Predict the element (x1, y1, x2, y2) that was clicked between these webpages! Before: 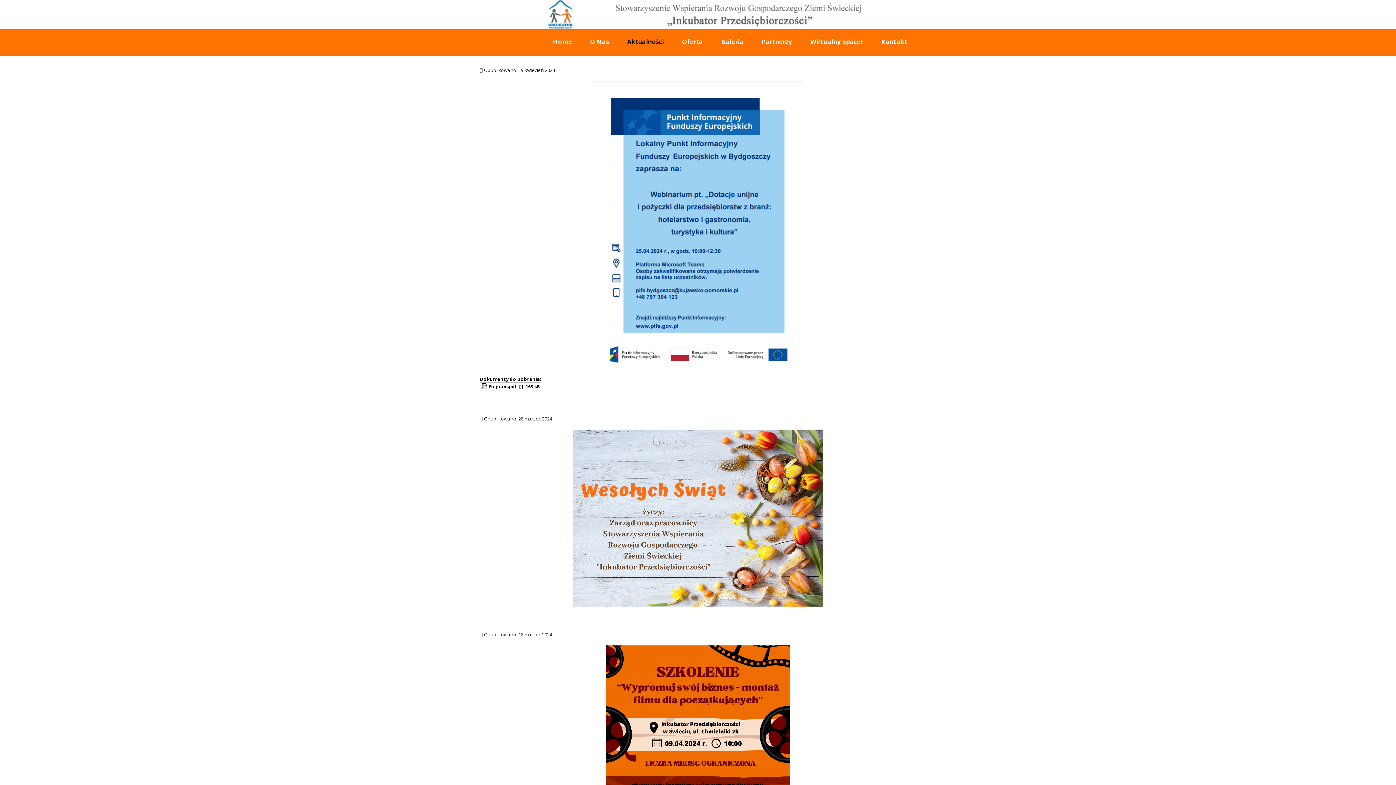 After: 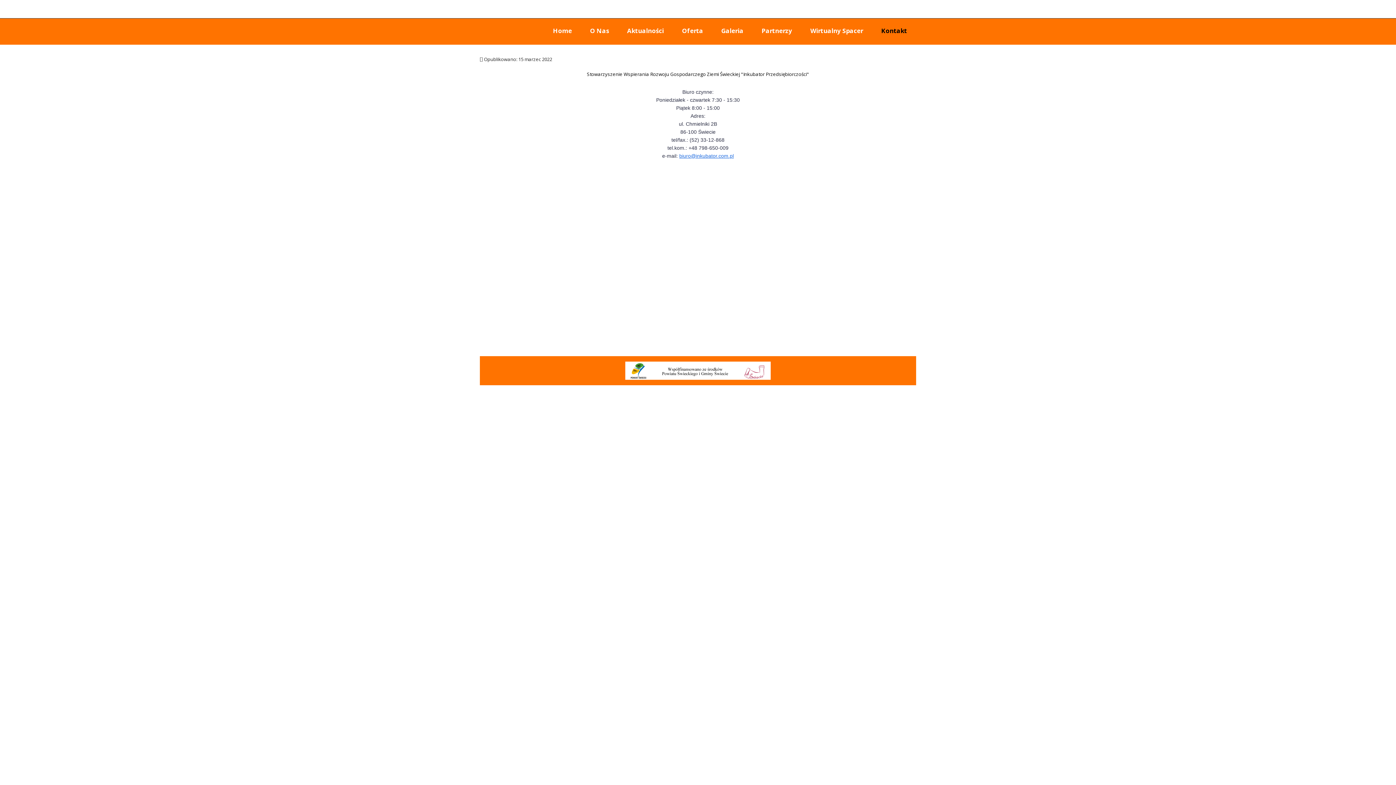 Action: bbox: (872, 38, 916, 44) label: Kontakt